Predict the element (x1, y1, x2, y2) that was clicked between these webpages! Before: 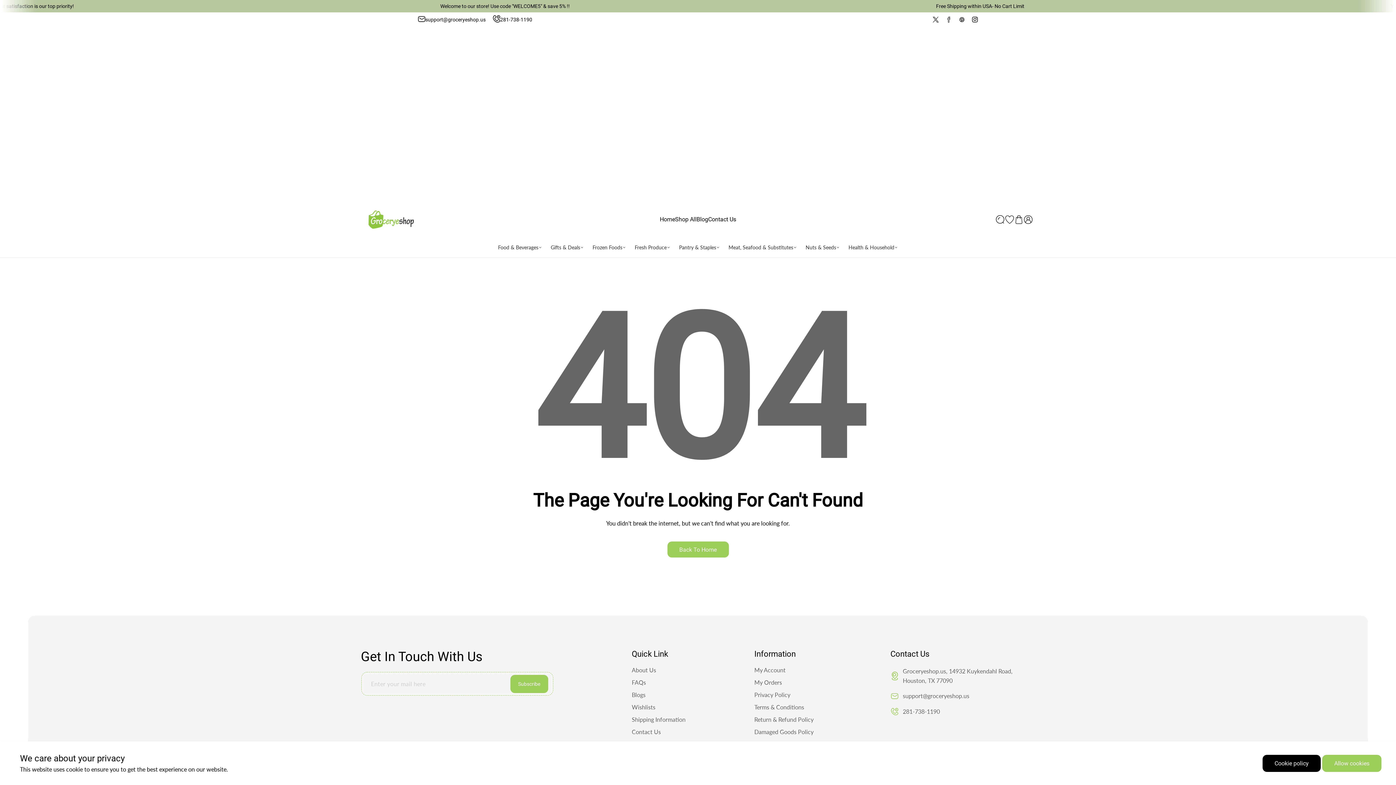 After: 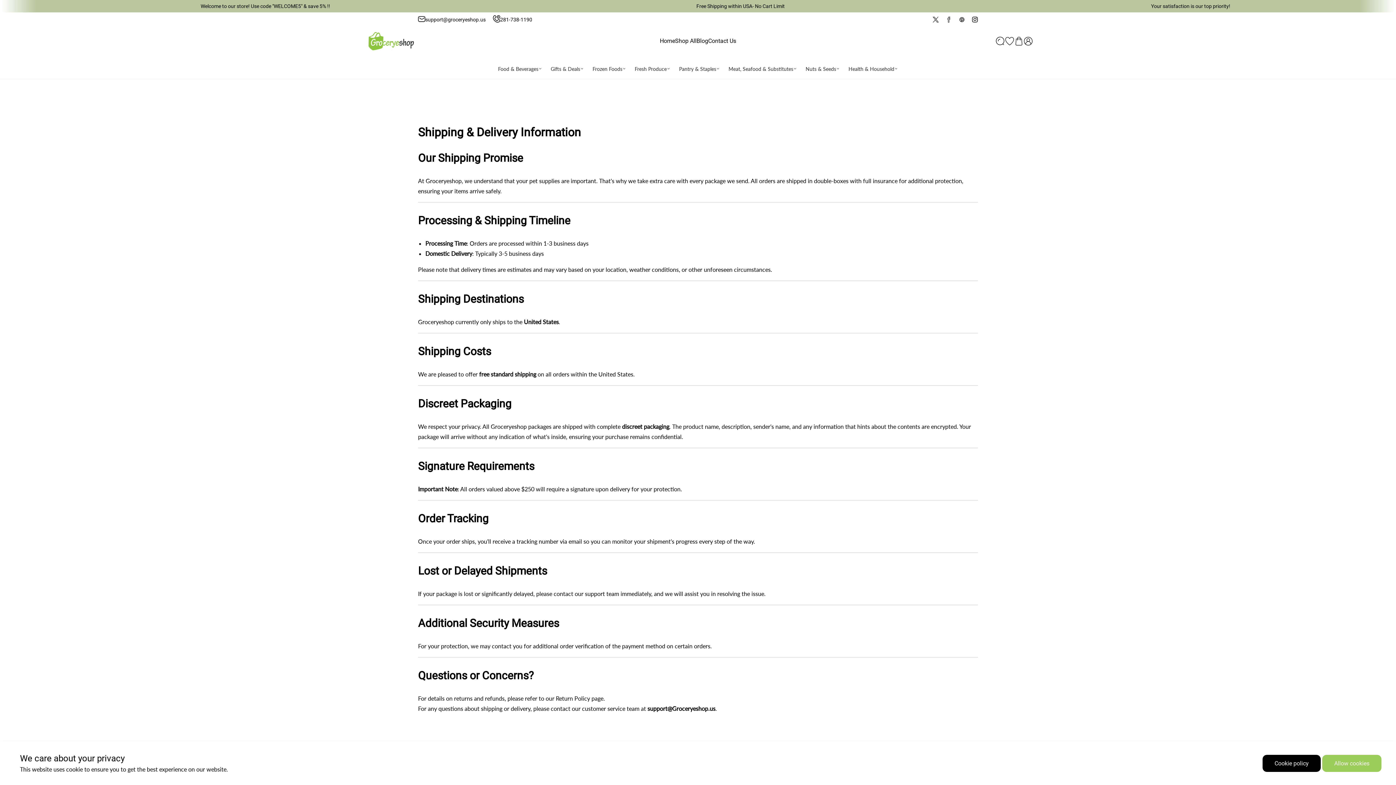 Action: label: Shipping Information bbox: (631, 716, 685, 723)